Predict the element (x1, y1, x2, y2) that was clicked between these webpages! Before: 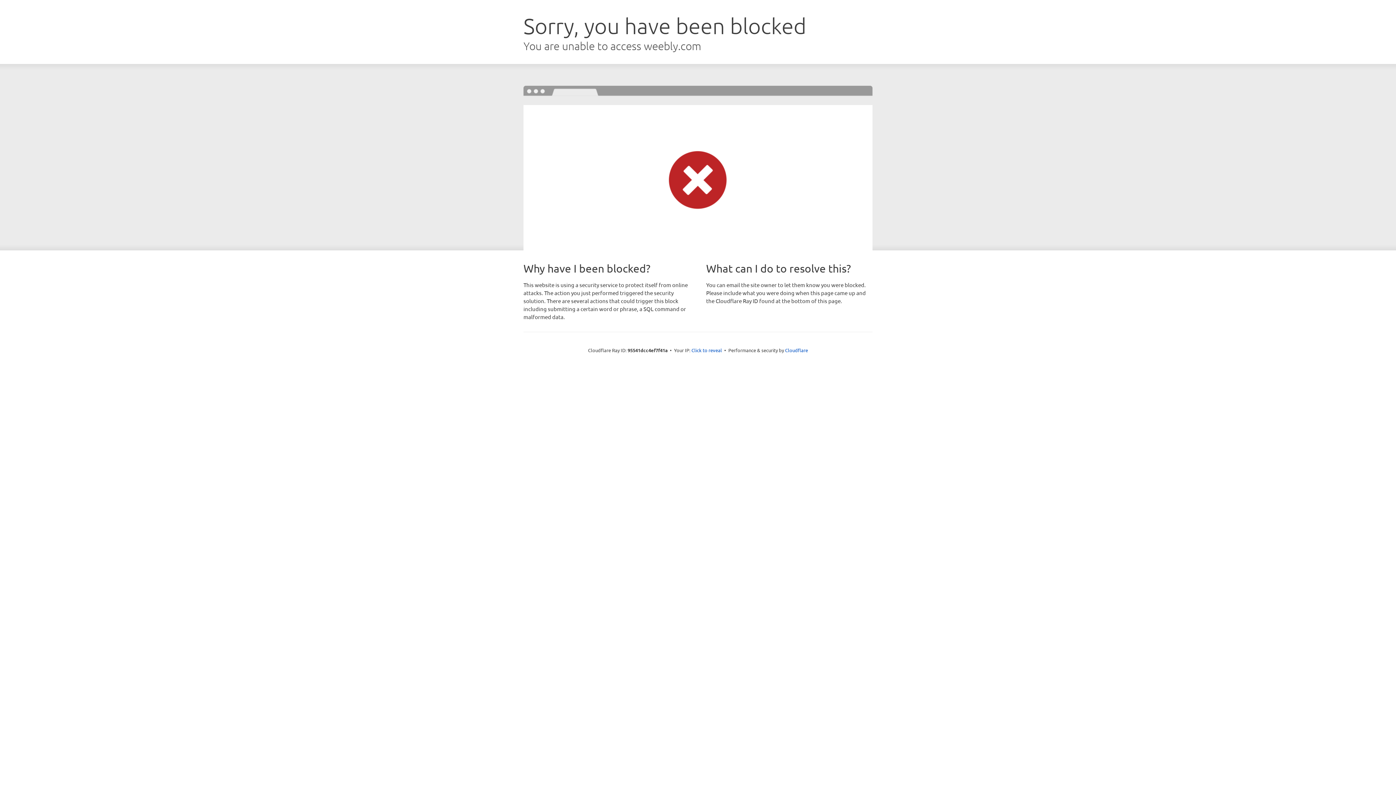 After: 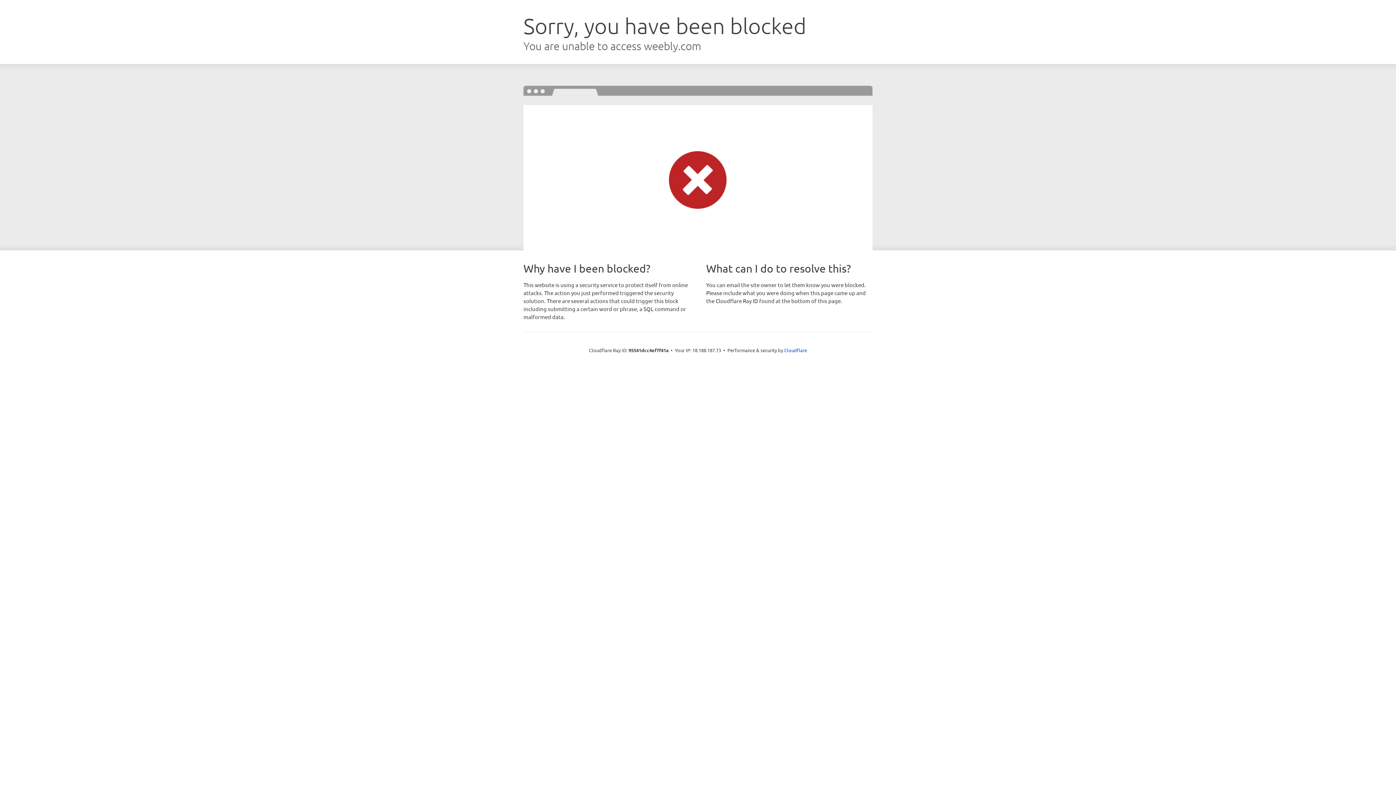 Action: bbox: (691, 346, 722, 353) label: Click to reveal